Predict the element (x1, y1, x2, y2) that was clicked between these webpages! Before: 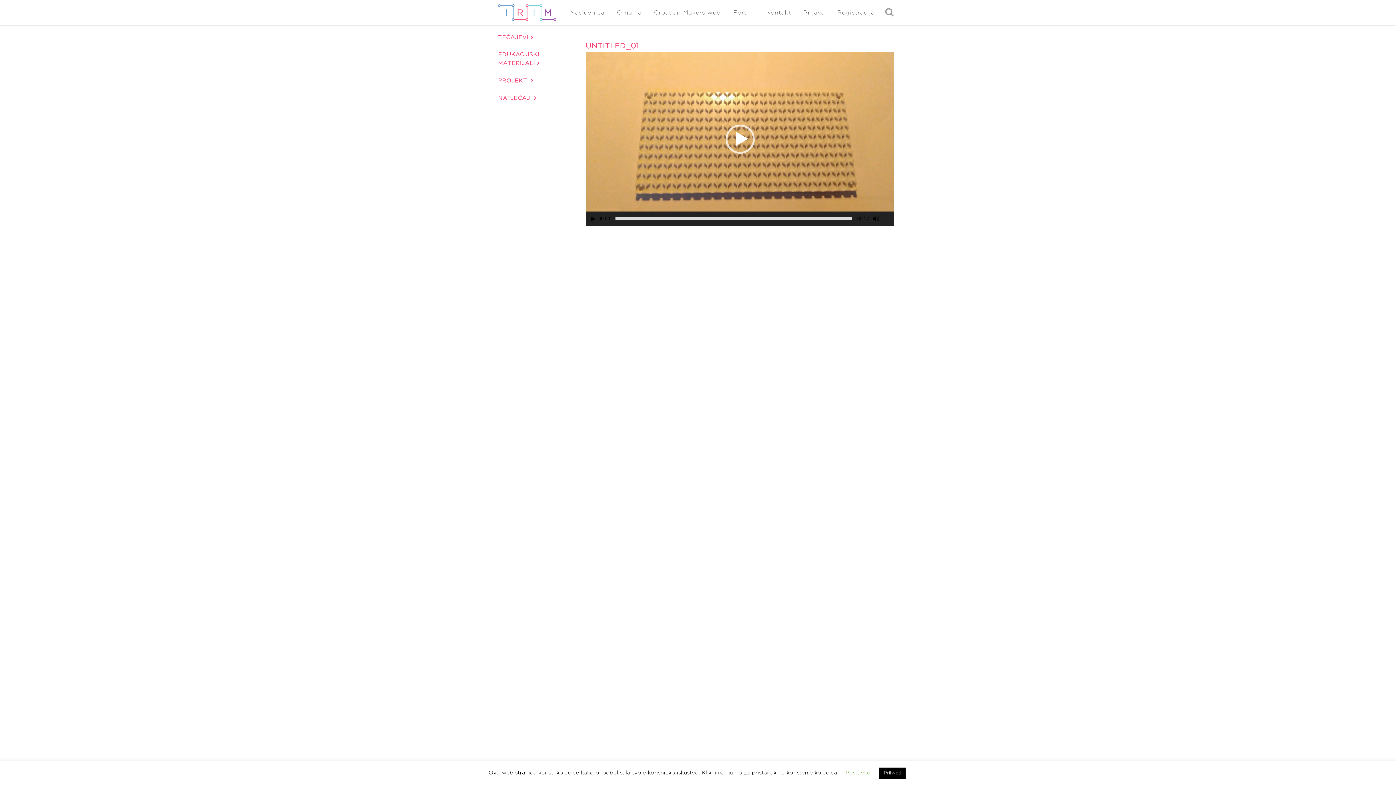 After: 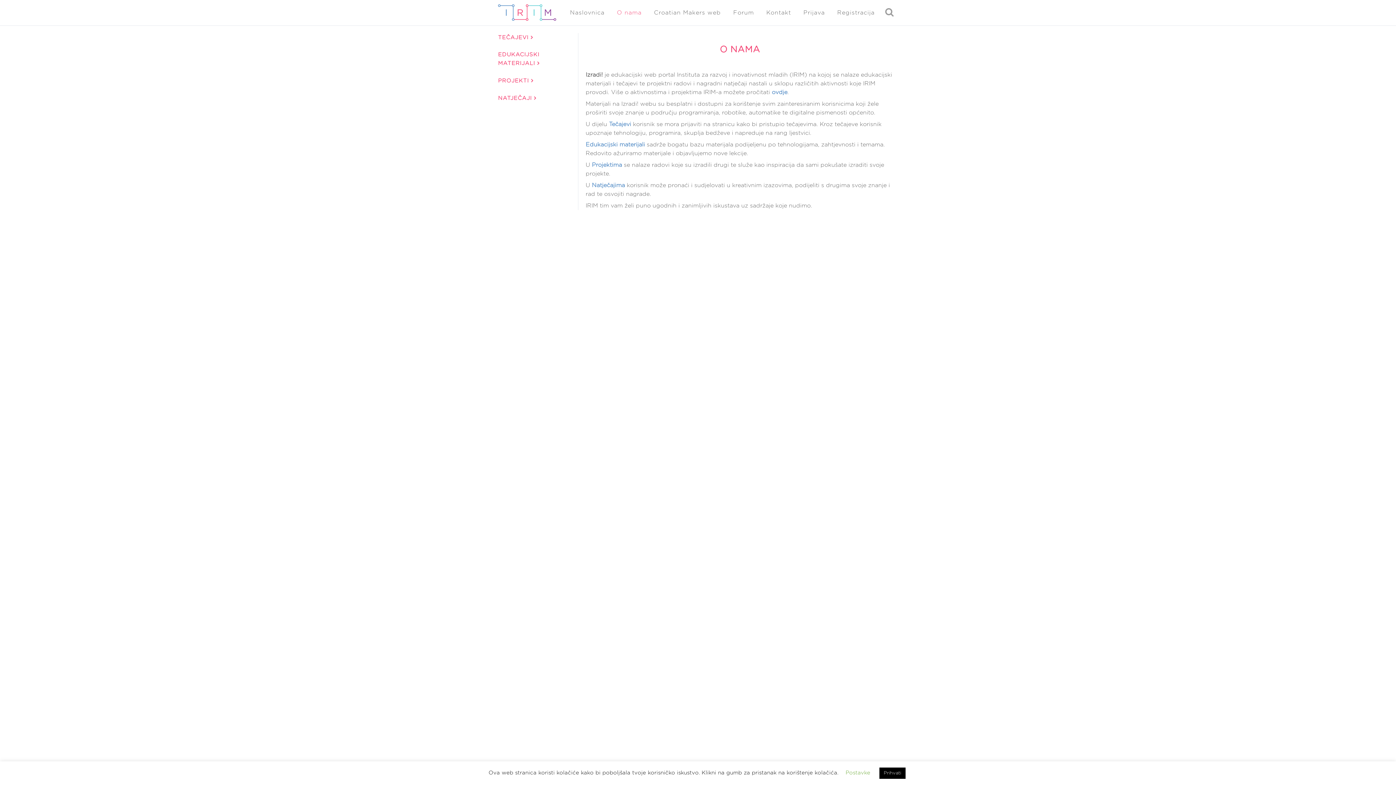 Action: bbox: (610, 0, 648, 25) label: O nama